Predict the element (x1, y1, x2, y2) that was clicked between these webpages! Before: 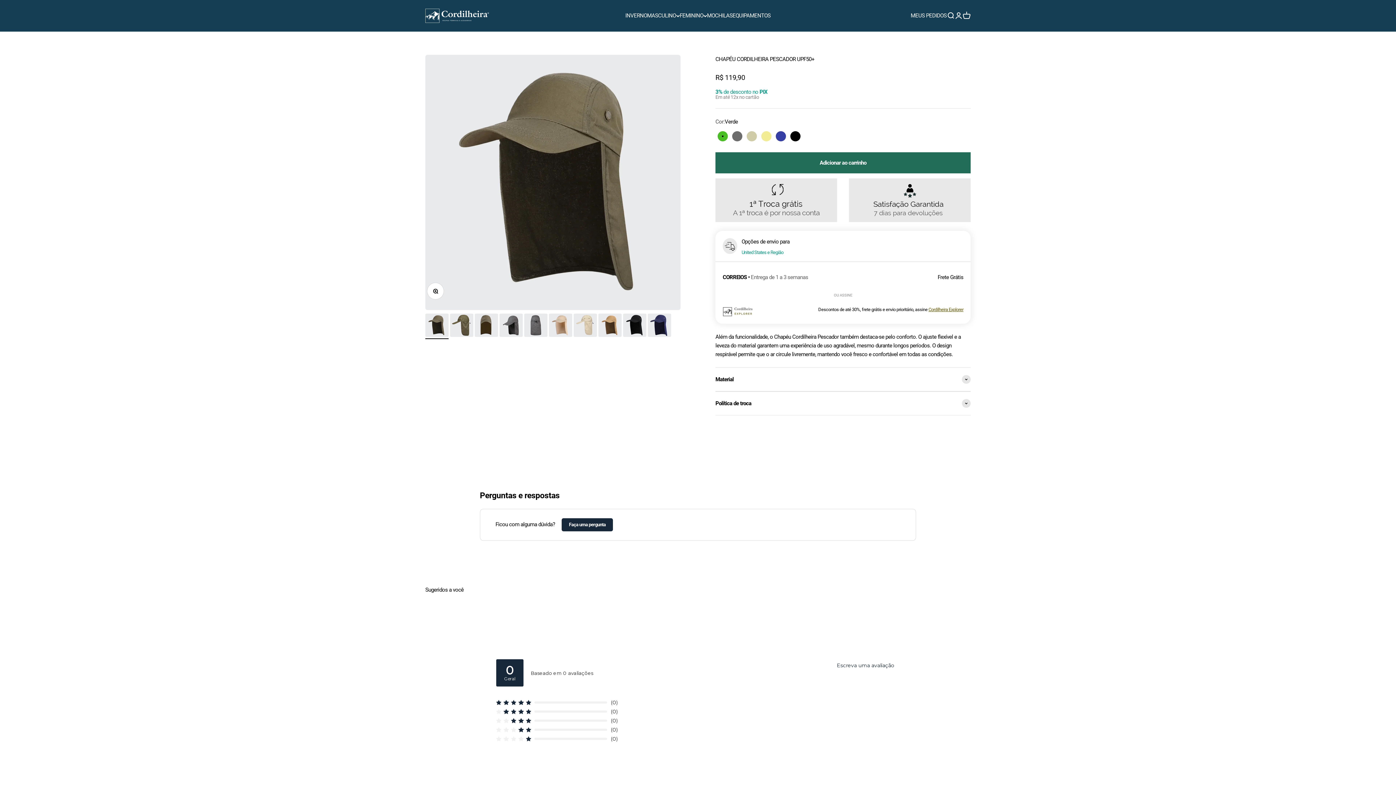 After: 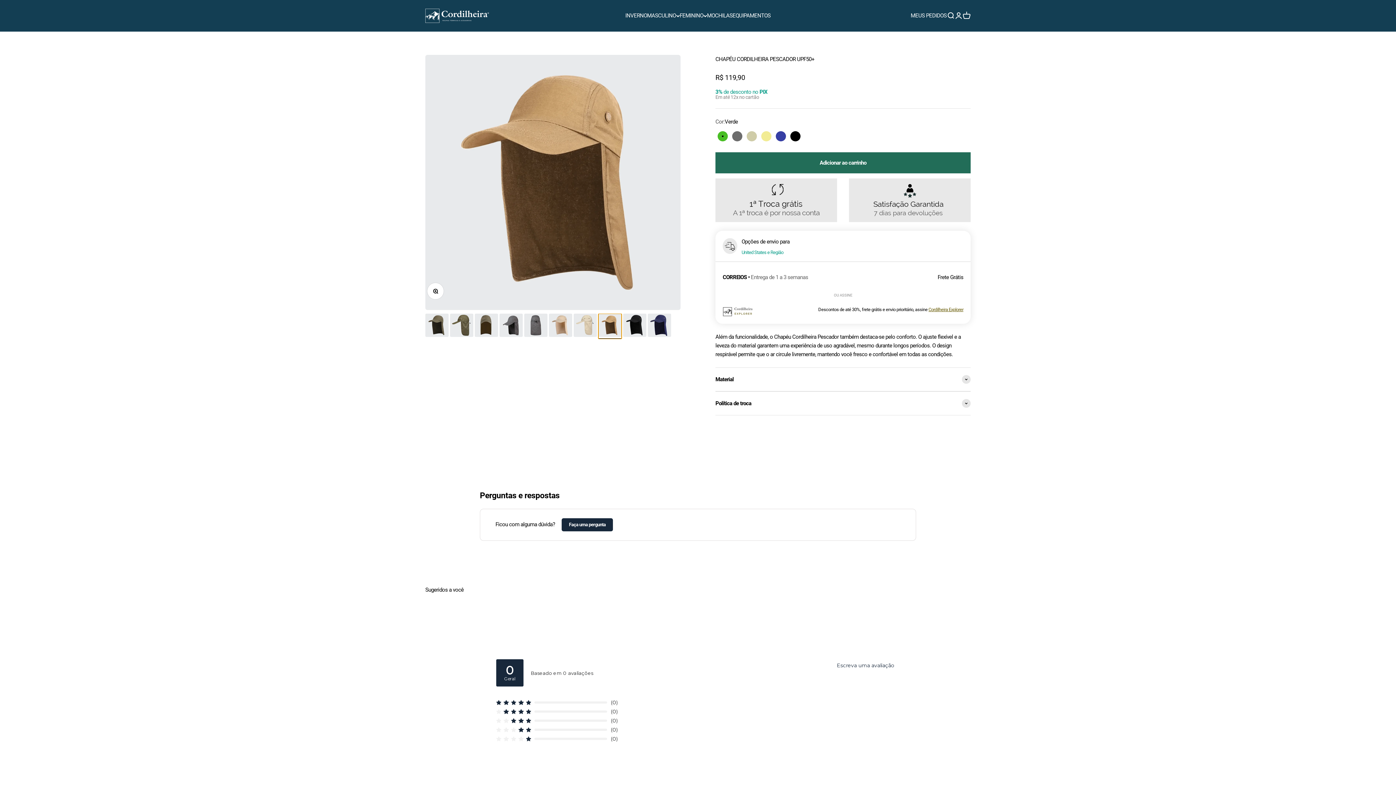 Action: label: Ir para item 8 bbox: (598, 313, 621, 339)